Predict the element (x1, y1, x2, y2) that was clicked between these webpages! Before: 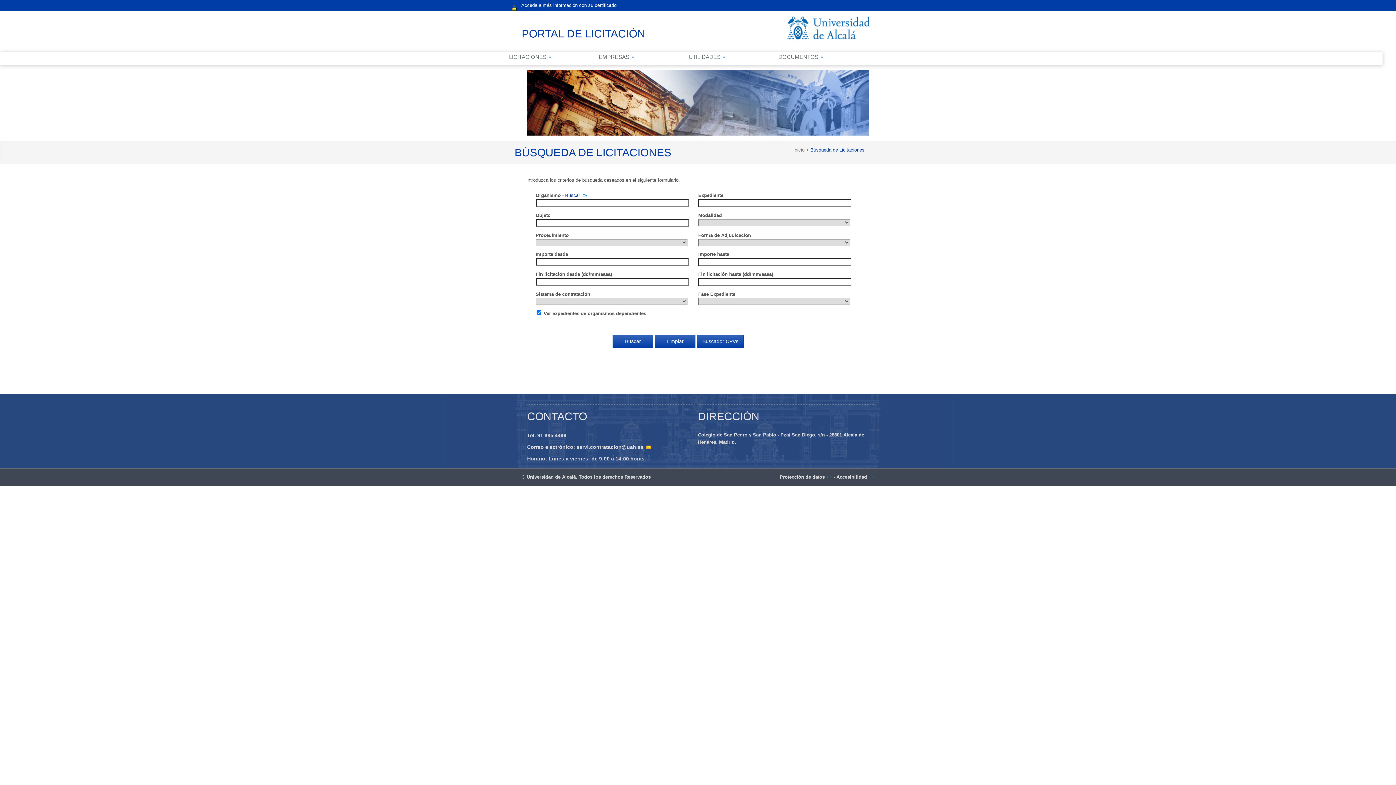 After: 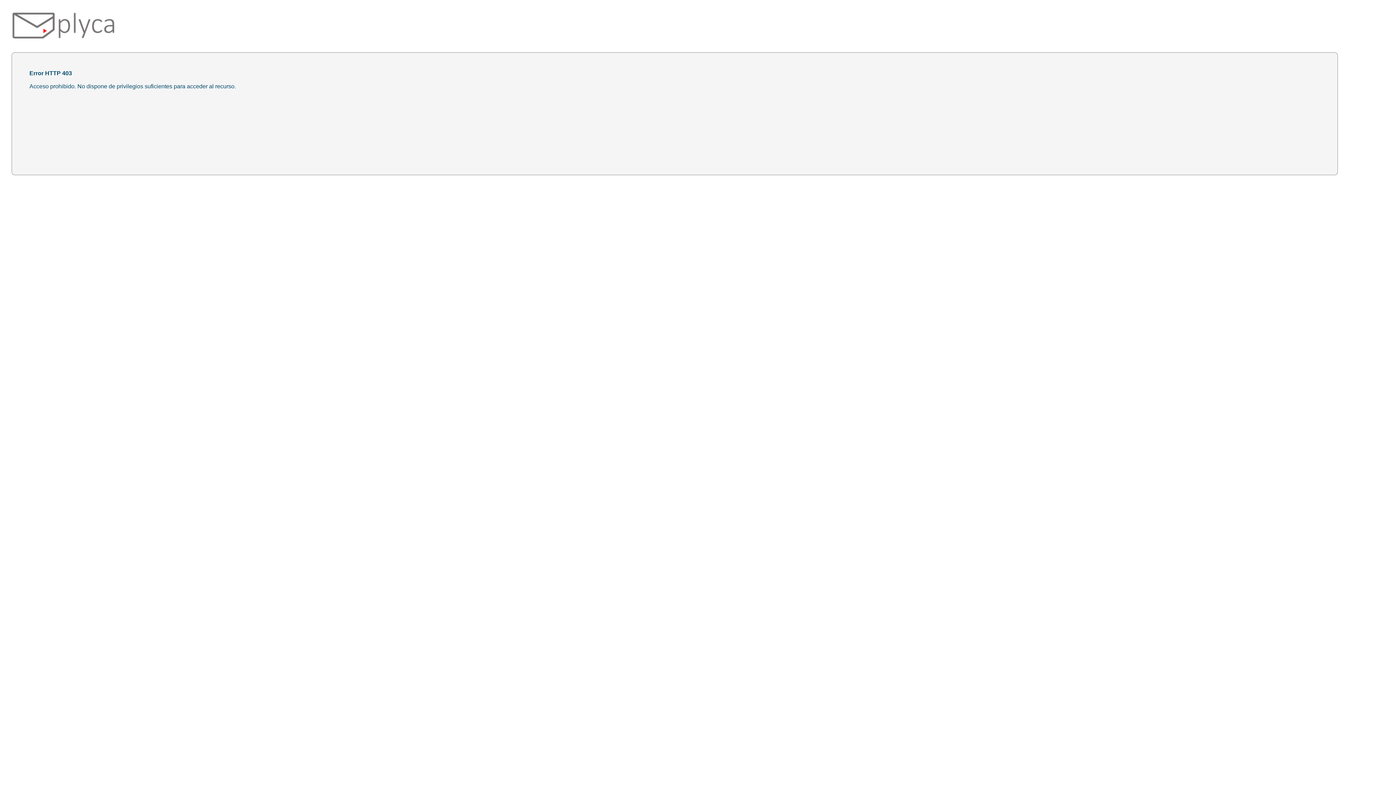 Action: bbox: (512, 0, 630, 16) label: Acceda a más información con su certificado digital